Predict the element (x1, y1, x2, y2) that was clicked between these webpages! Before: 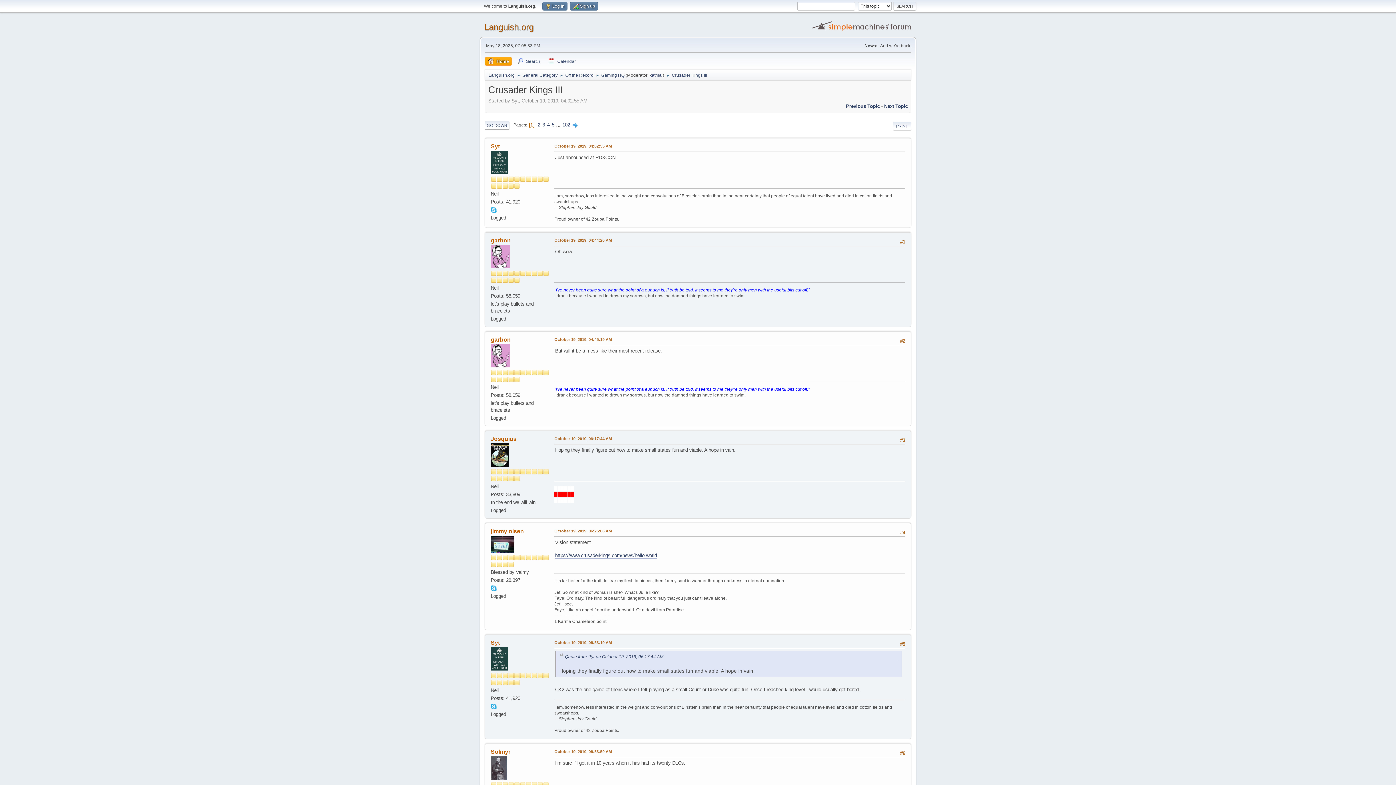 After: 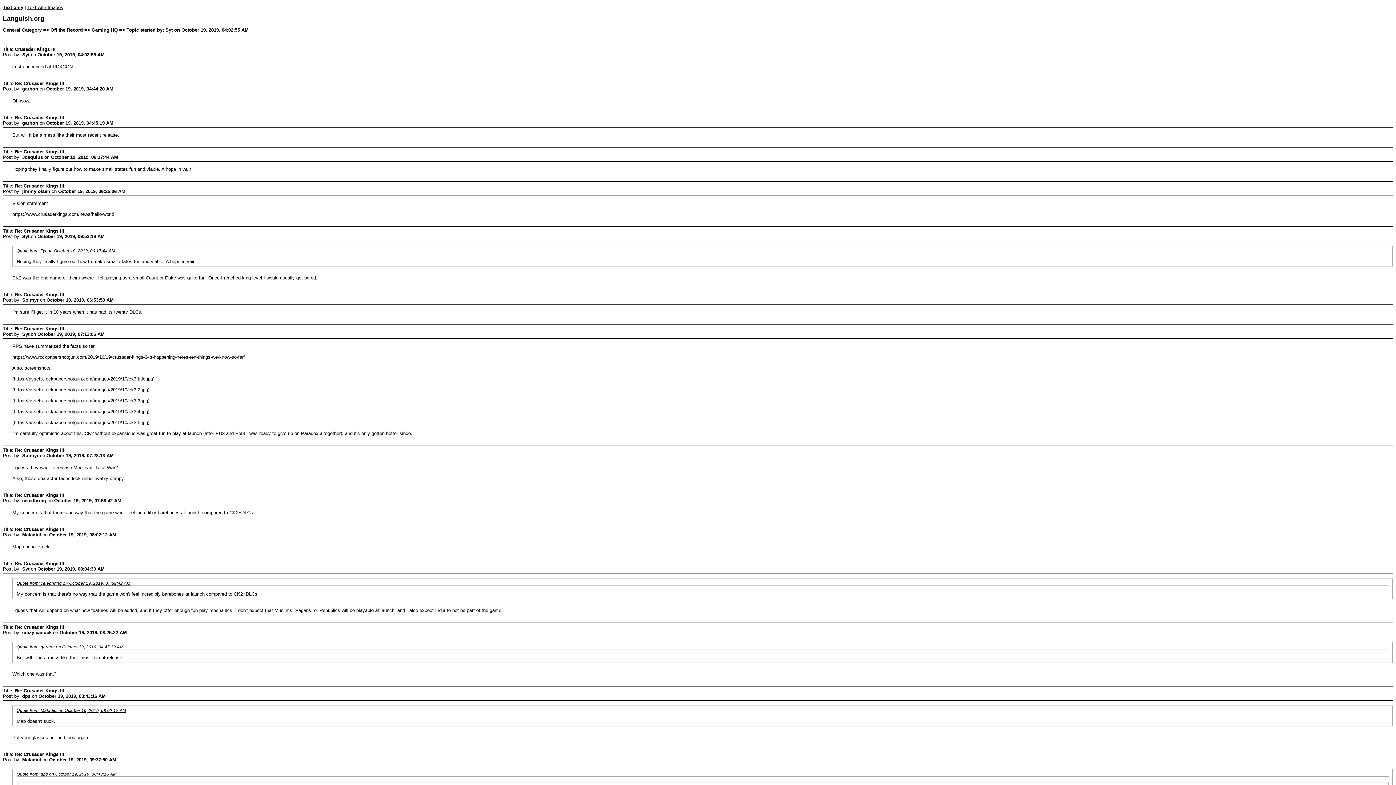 Action: label: PRINT bbox: (893, 121, 911, 130)